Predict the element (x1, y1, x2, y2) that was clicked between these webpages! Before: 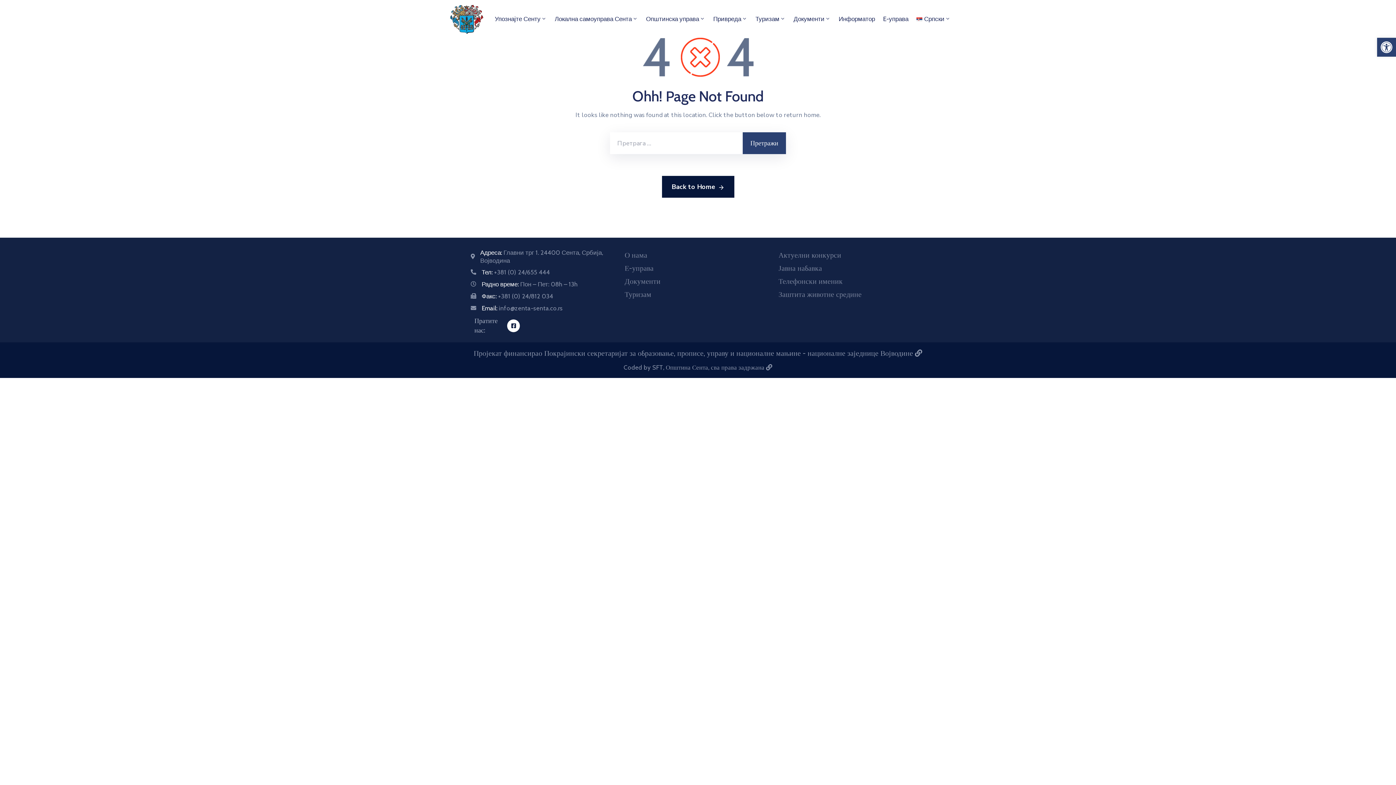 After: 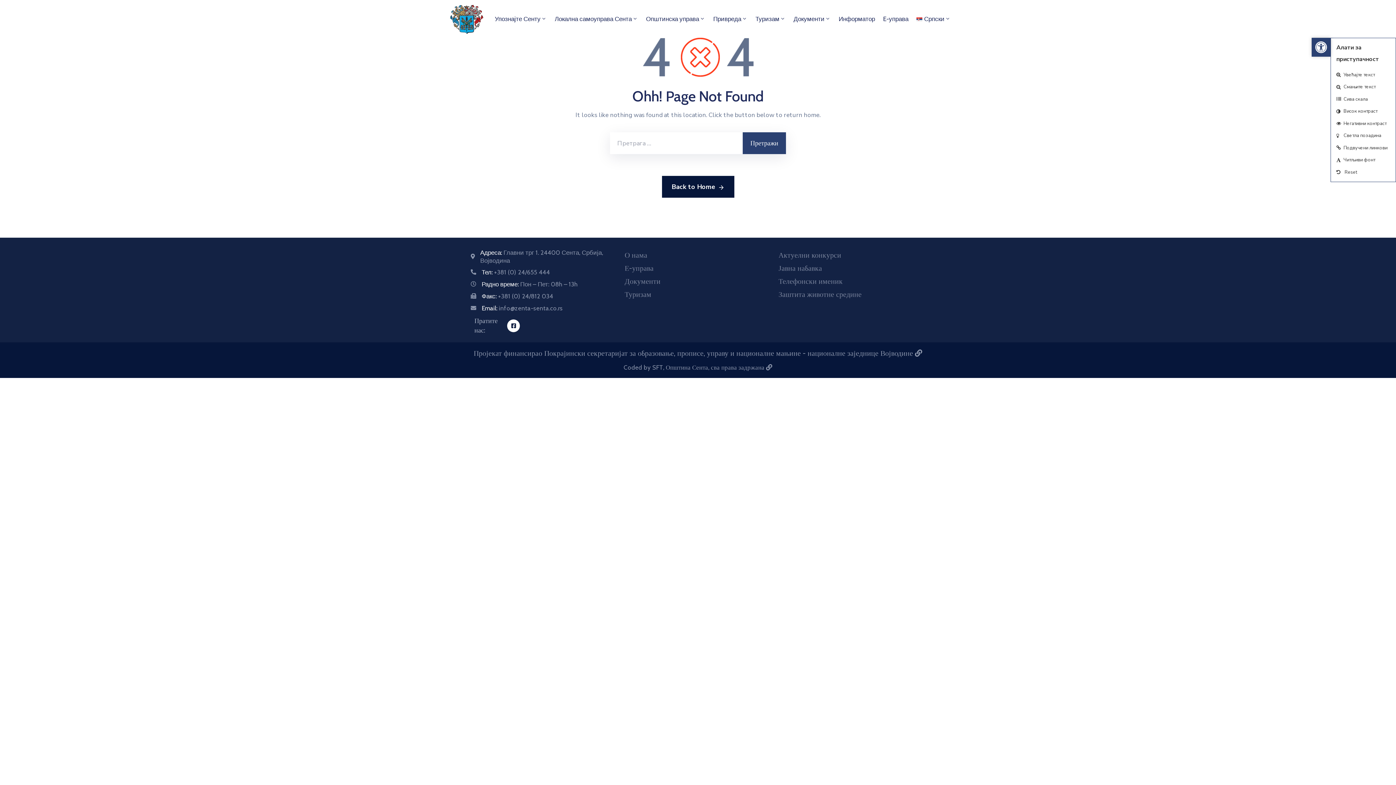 Action: label: Open toolbar bbox: (1377, 37, 1396, 56)